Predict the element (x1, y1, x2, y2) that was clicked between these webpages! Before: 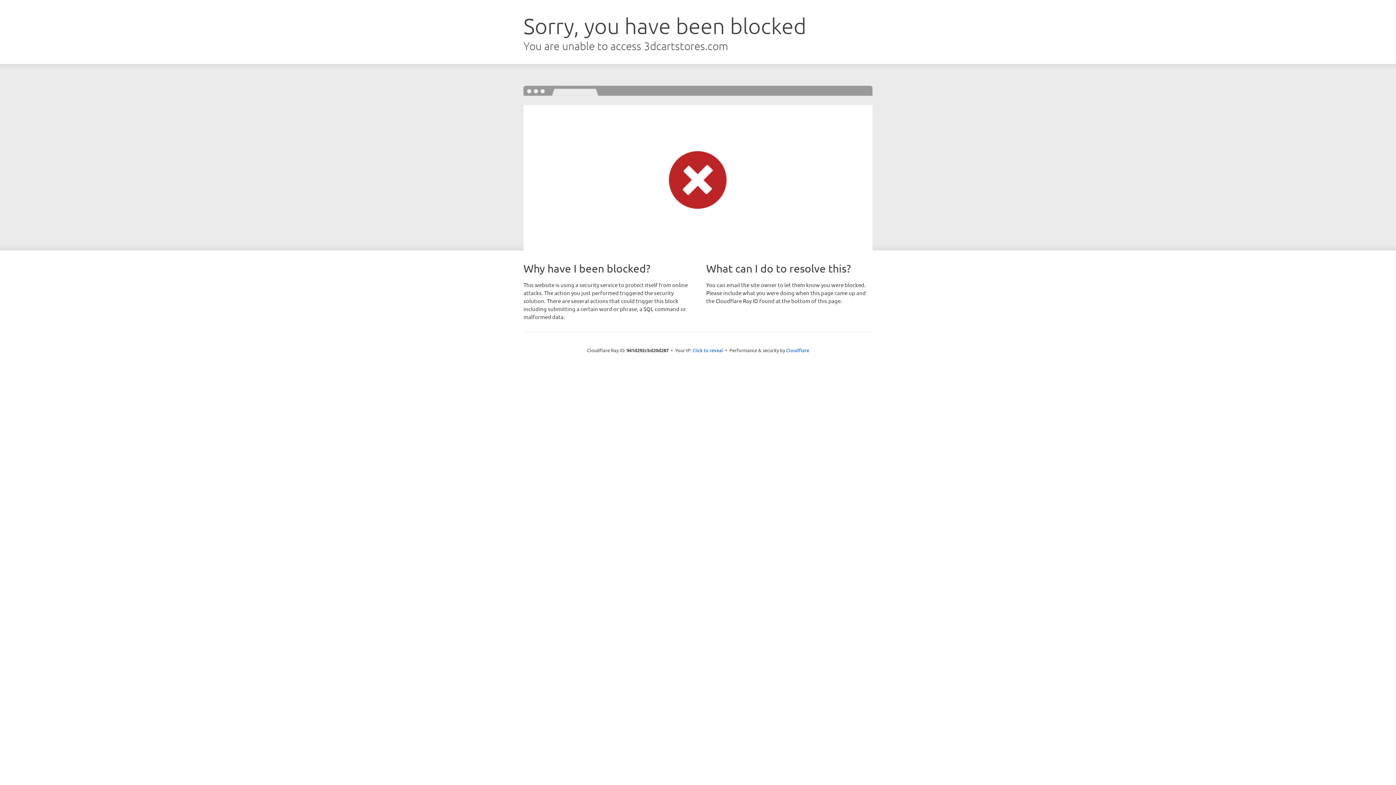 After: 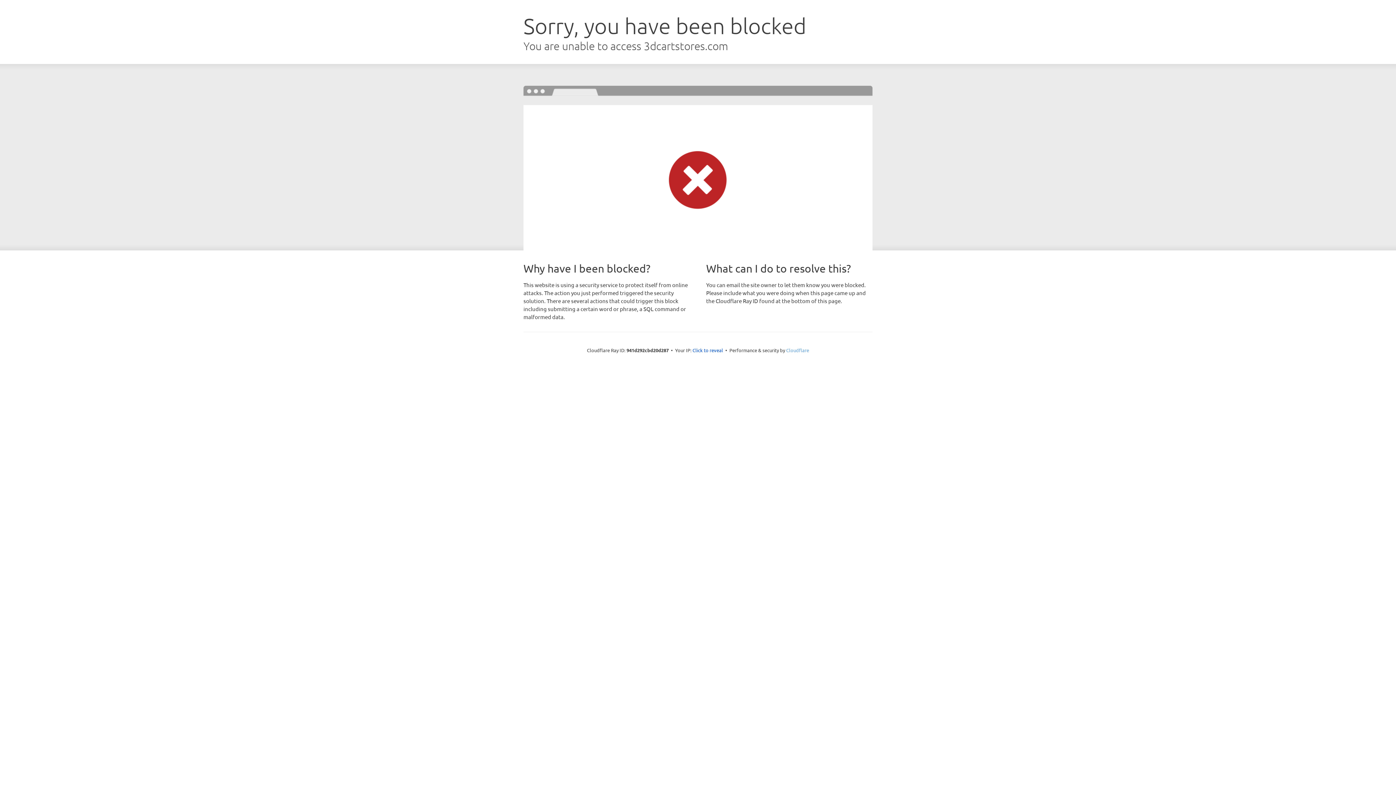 Action: label: Cloudflare bbox: (786, 347, 809, 353)